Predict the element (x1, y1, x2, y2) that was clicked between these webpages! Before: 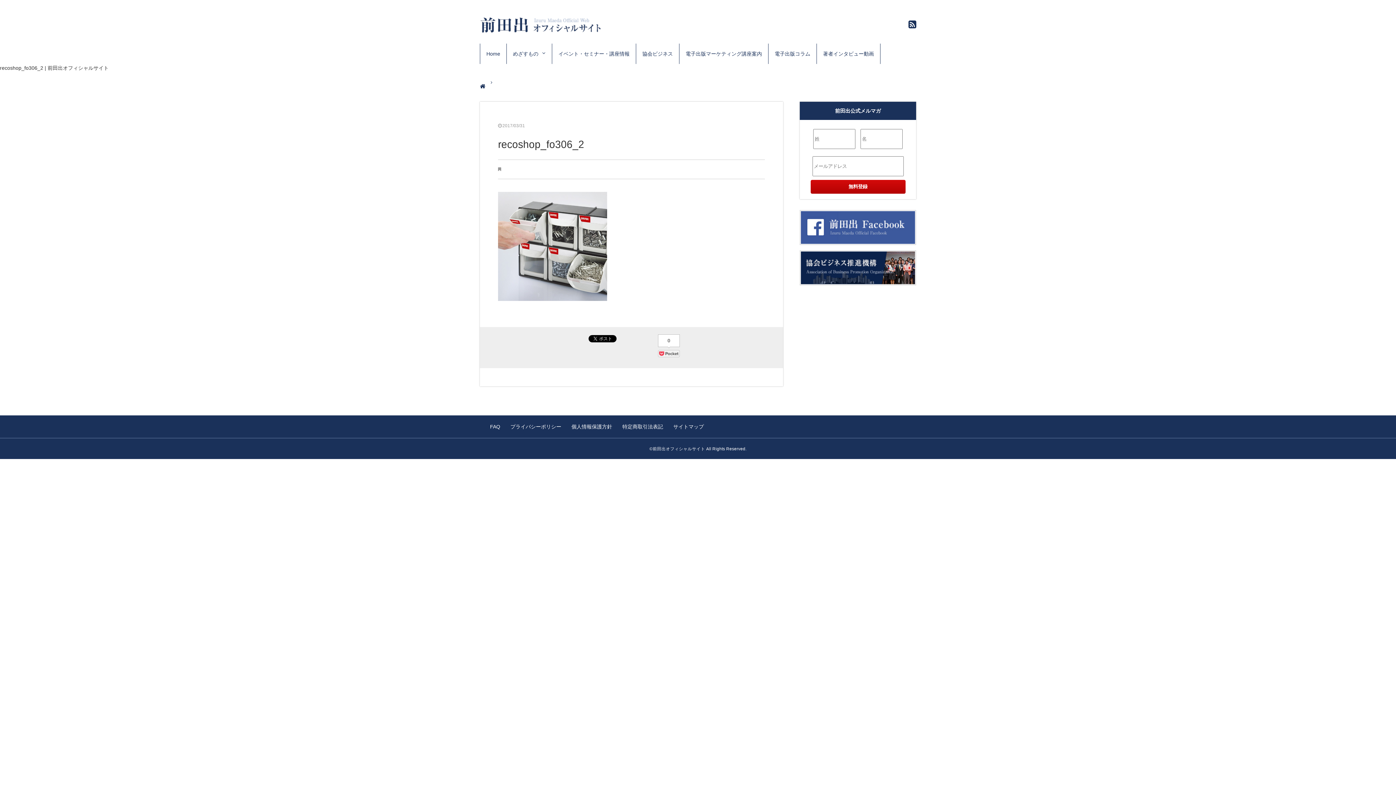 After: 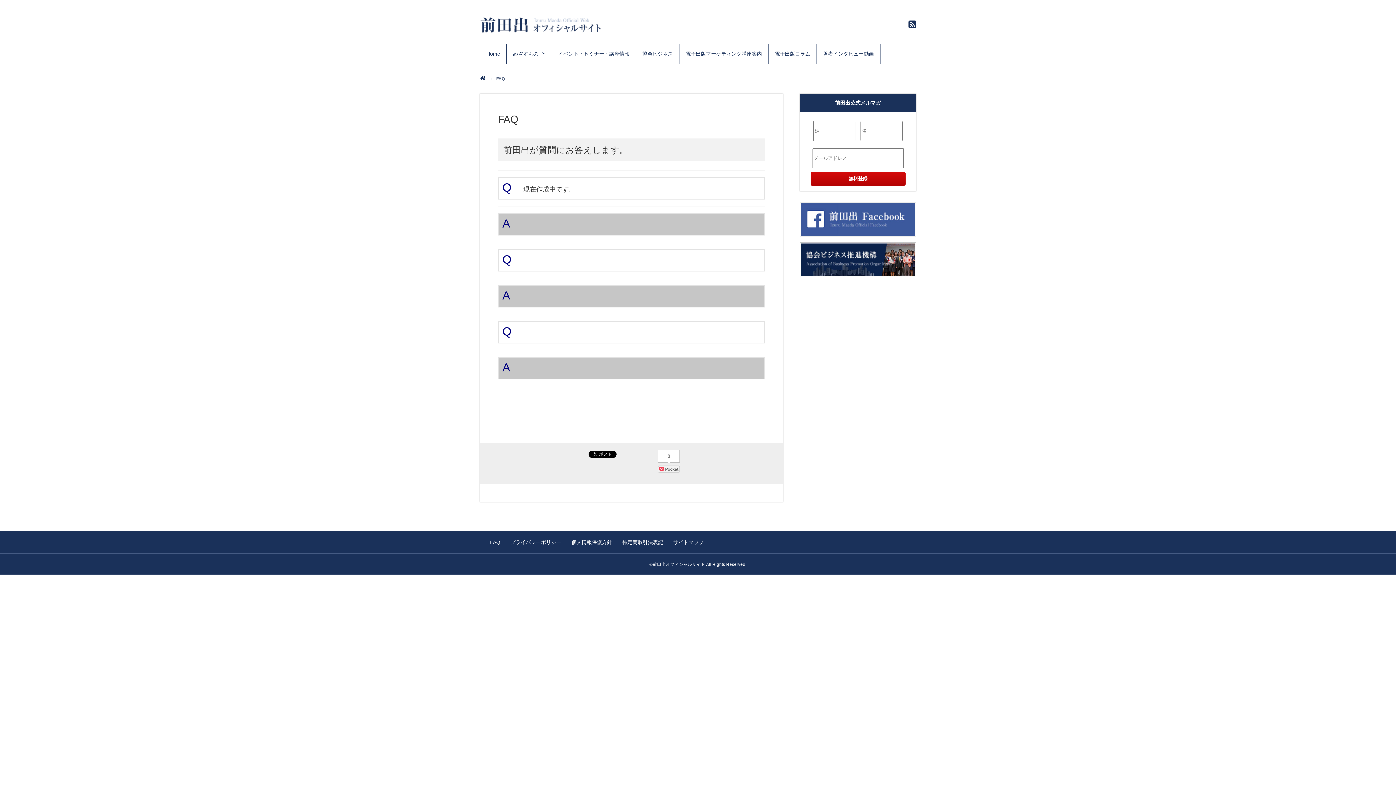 Action: label: FAQ bbox: (483, 422, 500, 430)